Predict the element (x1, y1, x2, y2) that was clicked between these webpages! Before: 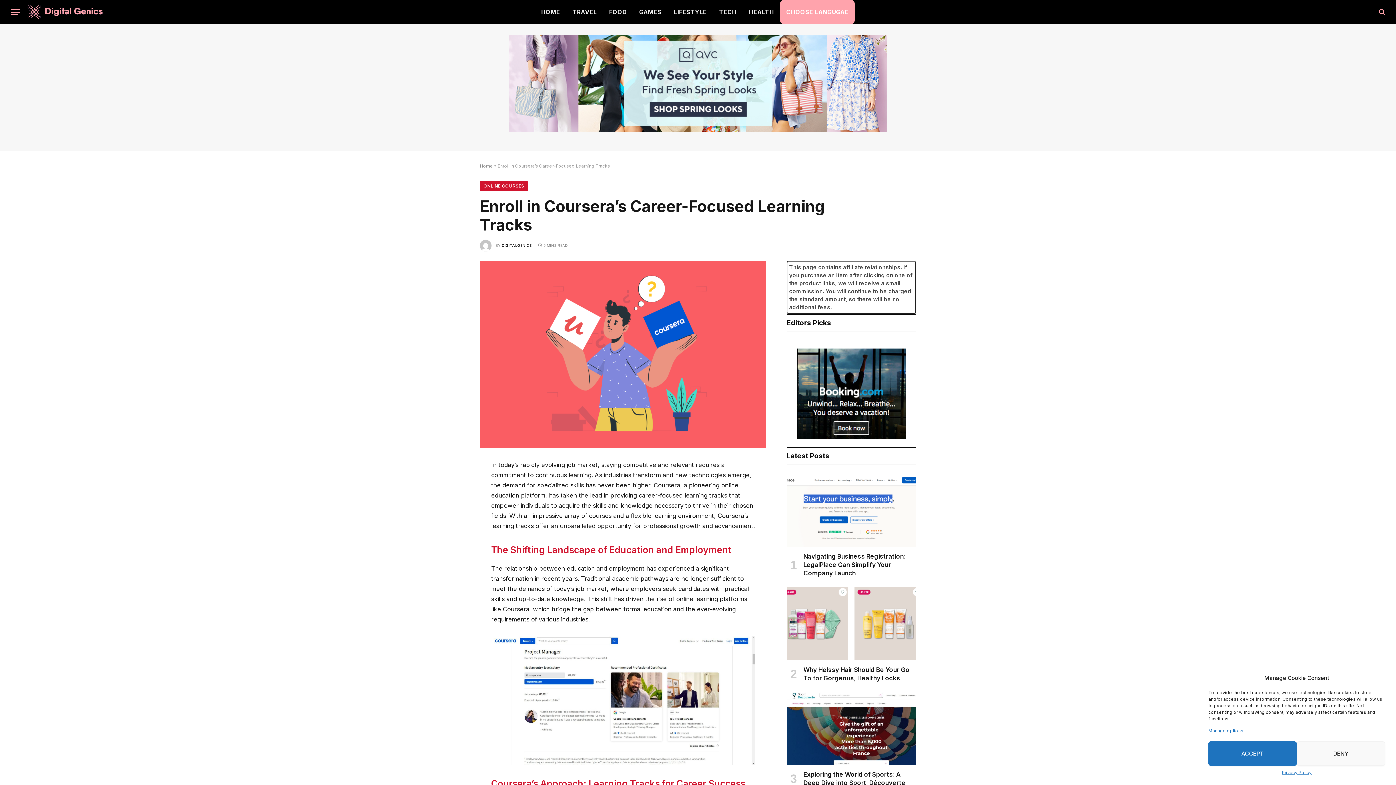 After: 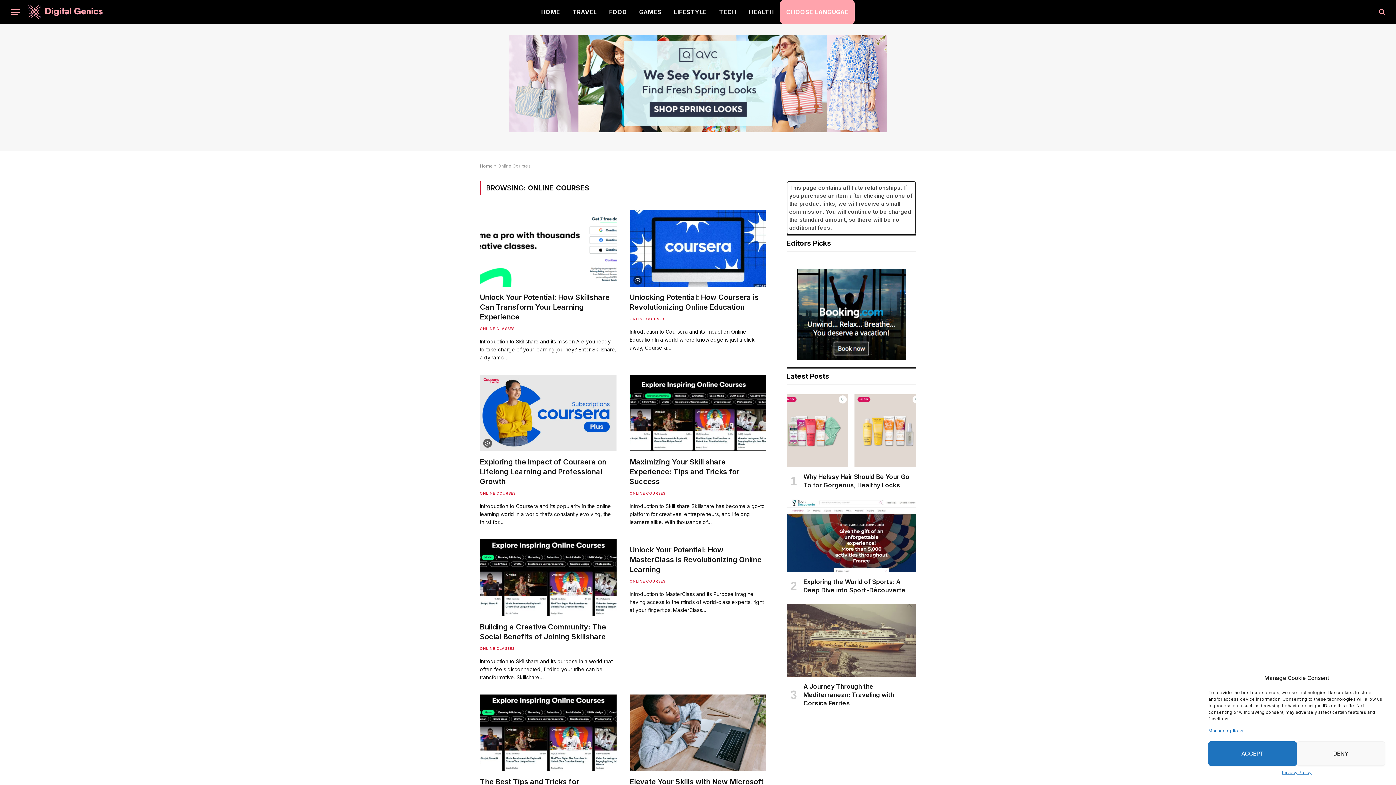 Action: label: ONLINE COURSES bbox: (480, 181, 528, 190)